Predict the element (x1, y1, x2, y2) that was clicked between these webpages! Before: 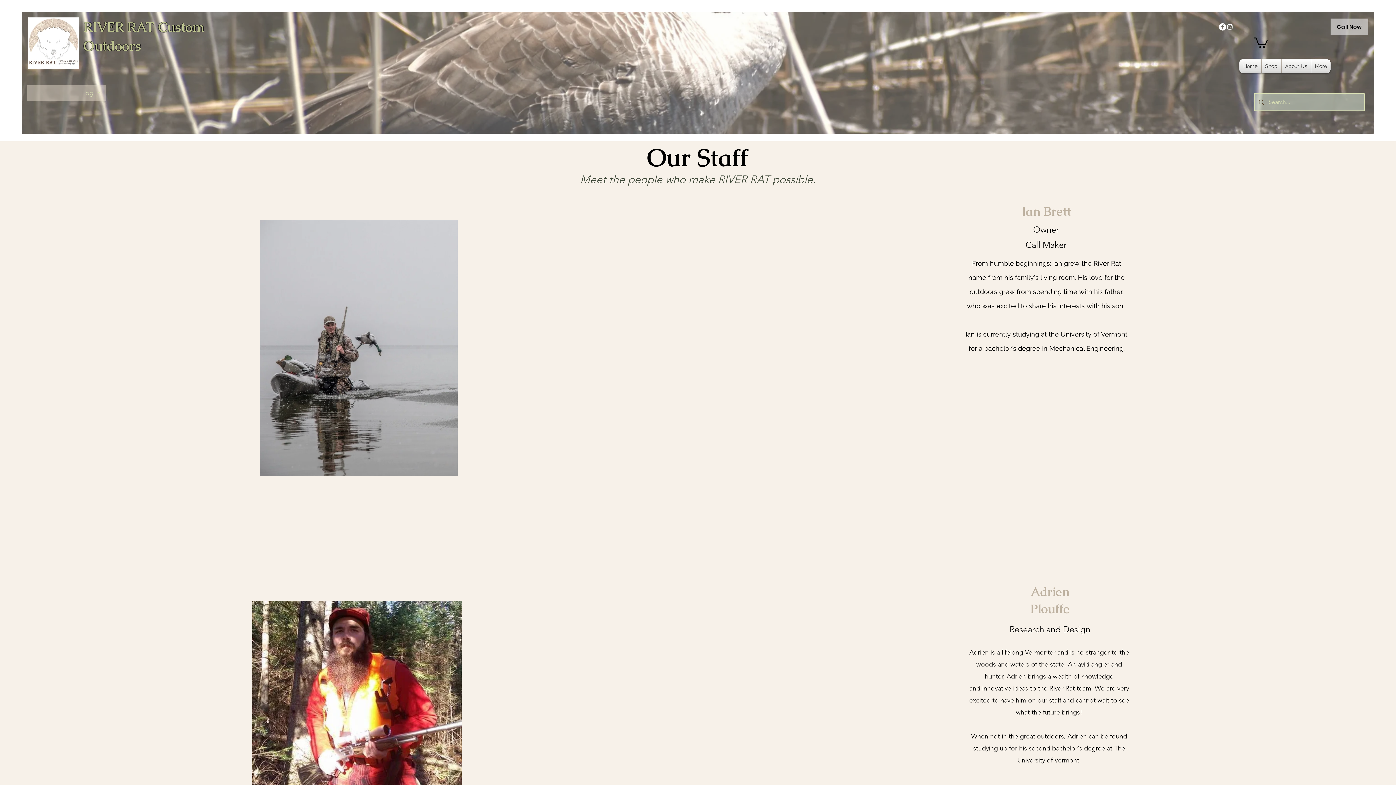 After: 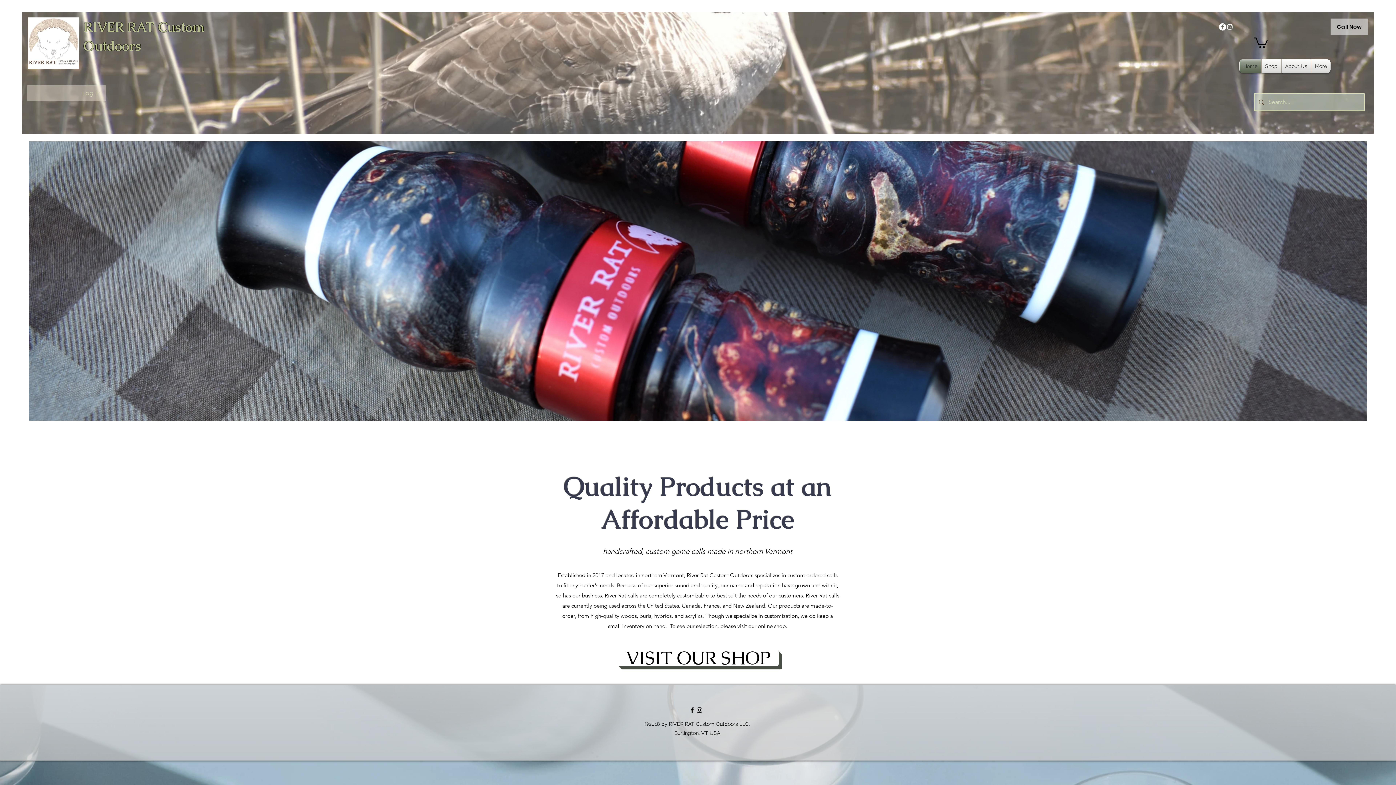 Action: bbox: (27, 17, 80, 69)